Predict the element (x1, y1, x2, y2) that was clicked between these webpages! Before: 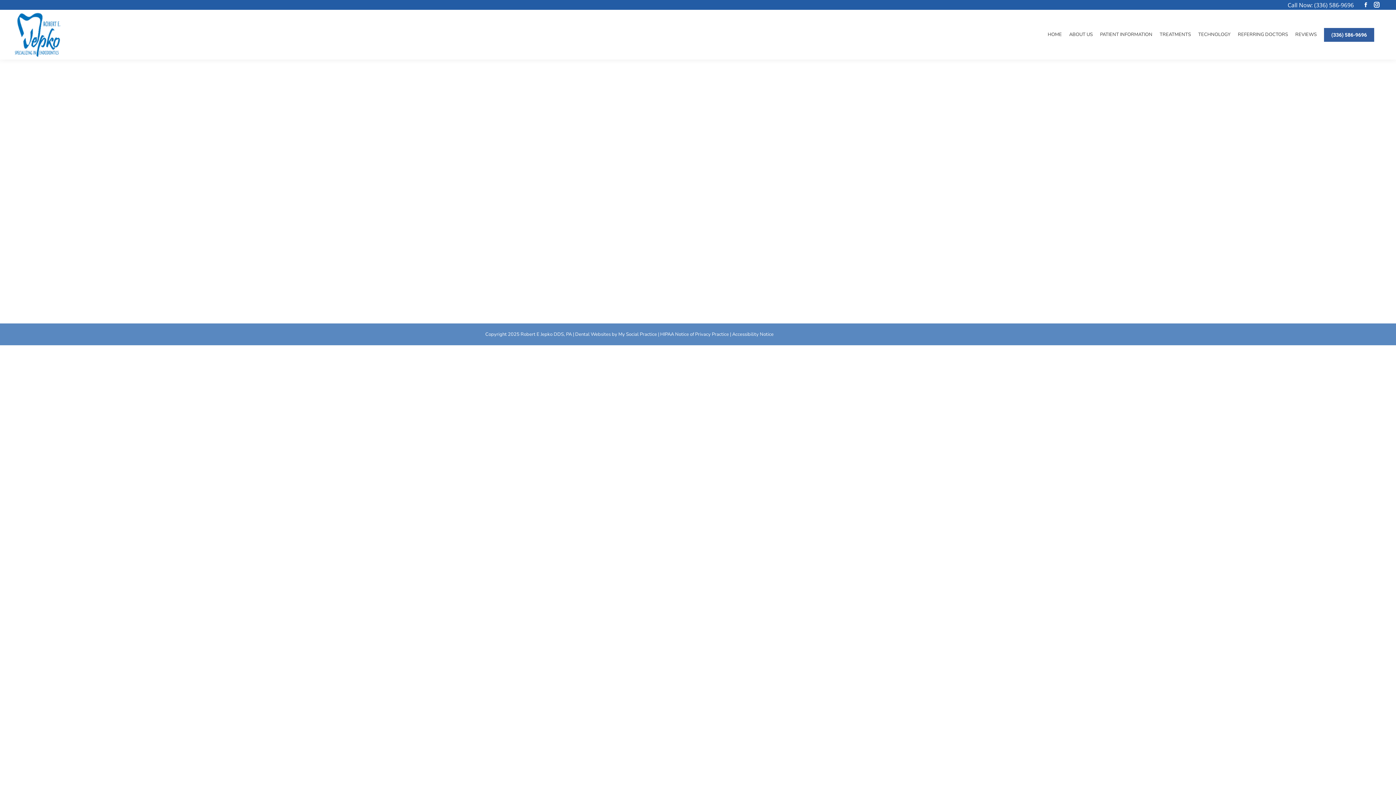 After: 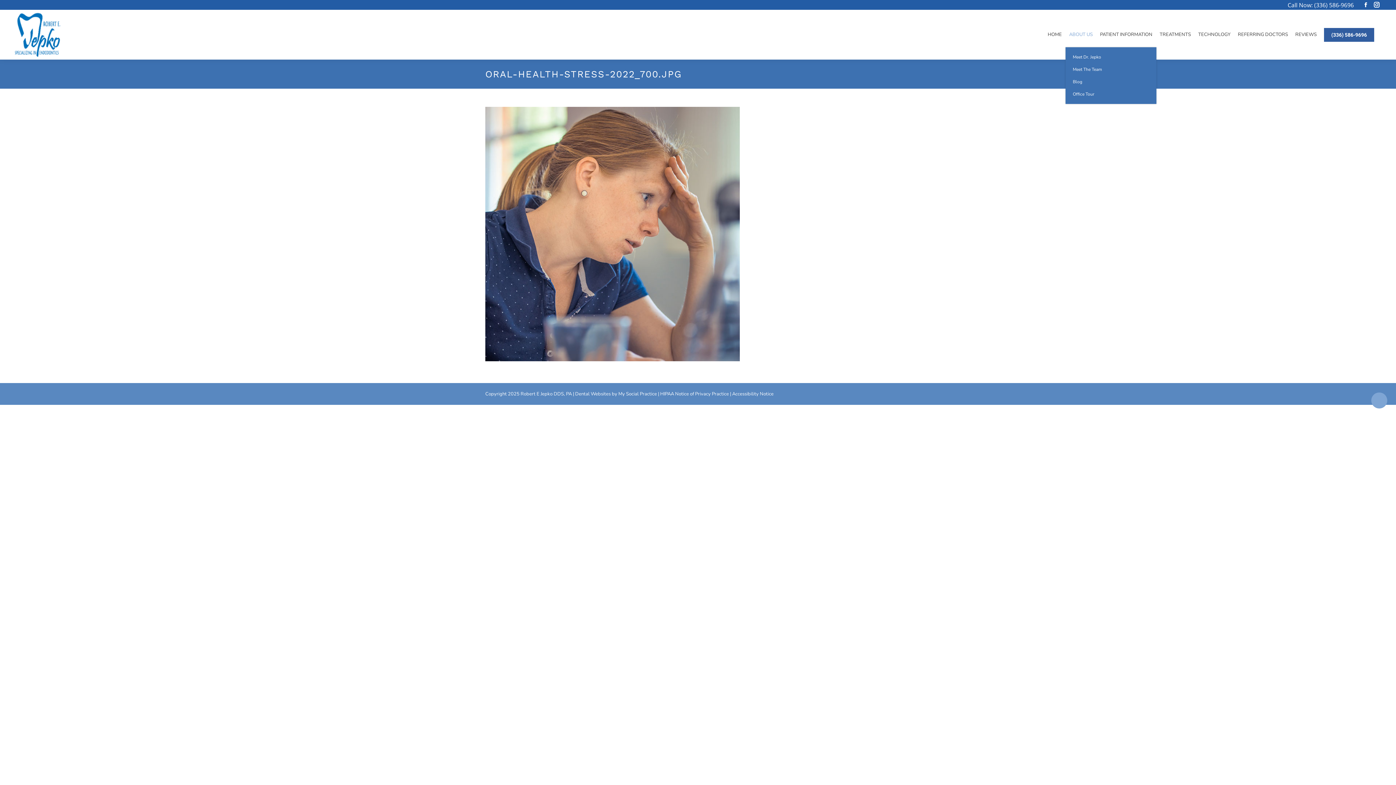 Action: bbox: (1069, 30, 1093, 39) label: ABOUT US